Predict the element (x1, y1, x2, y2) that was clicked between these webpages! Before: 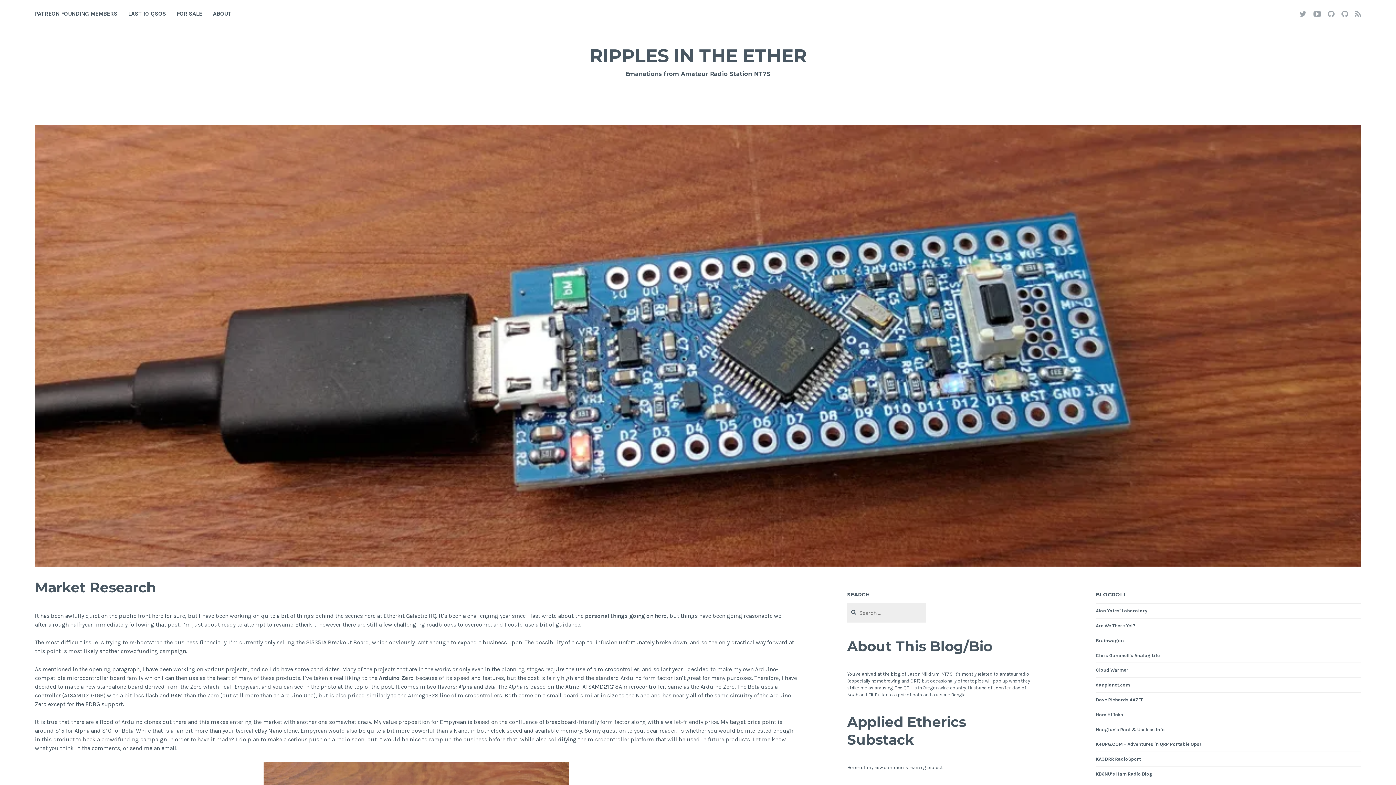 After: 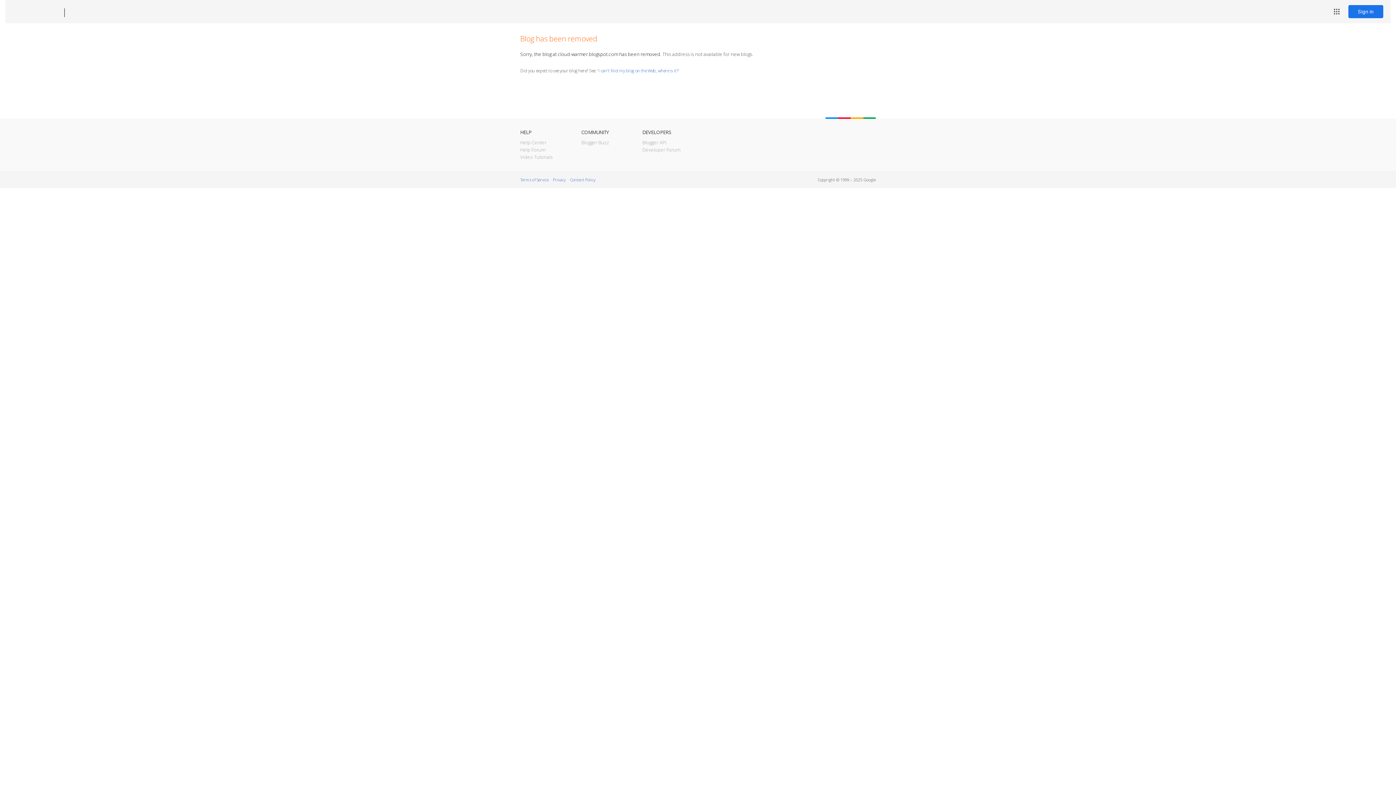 Action: bbox: (1096, 667, 1128, 673) label: Cloud Warmer